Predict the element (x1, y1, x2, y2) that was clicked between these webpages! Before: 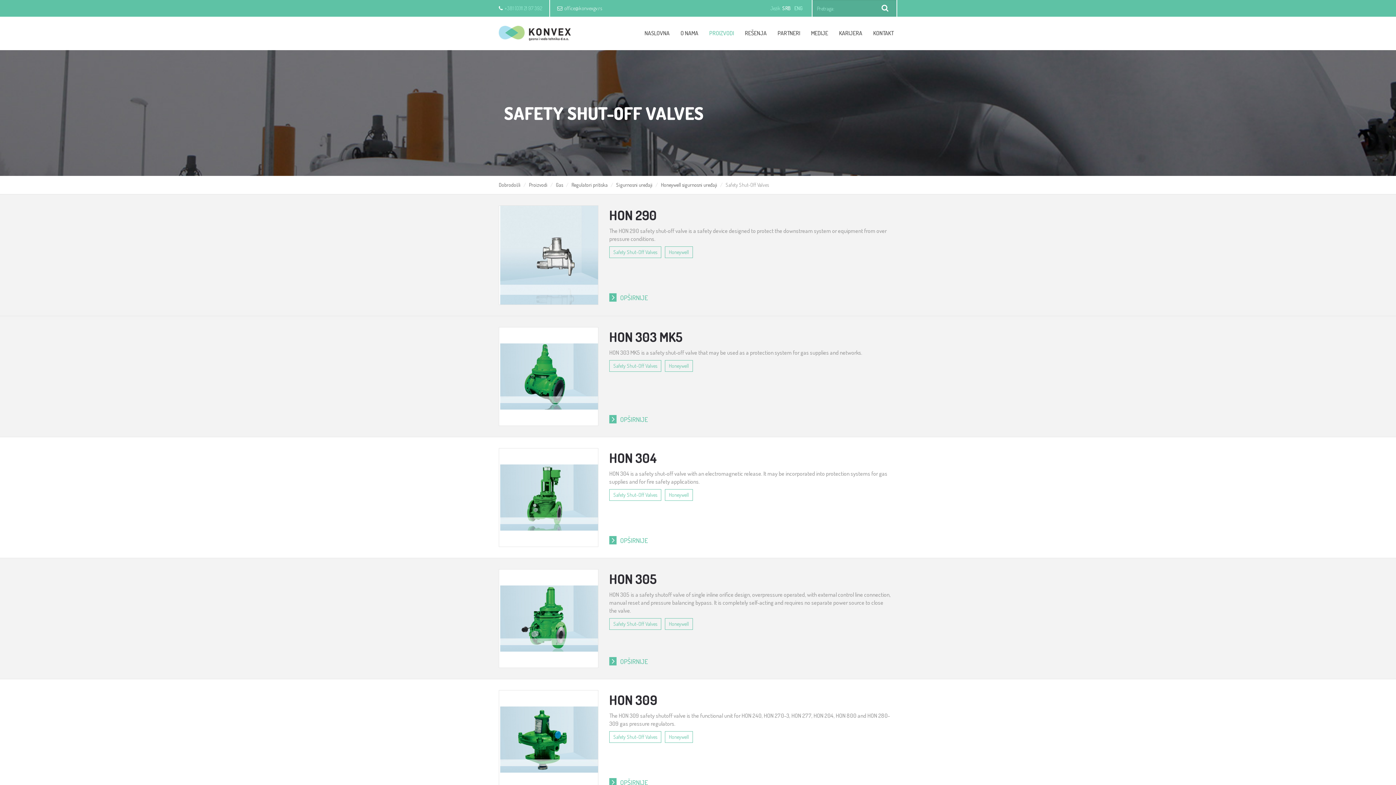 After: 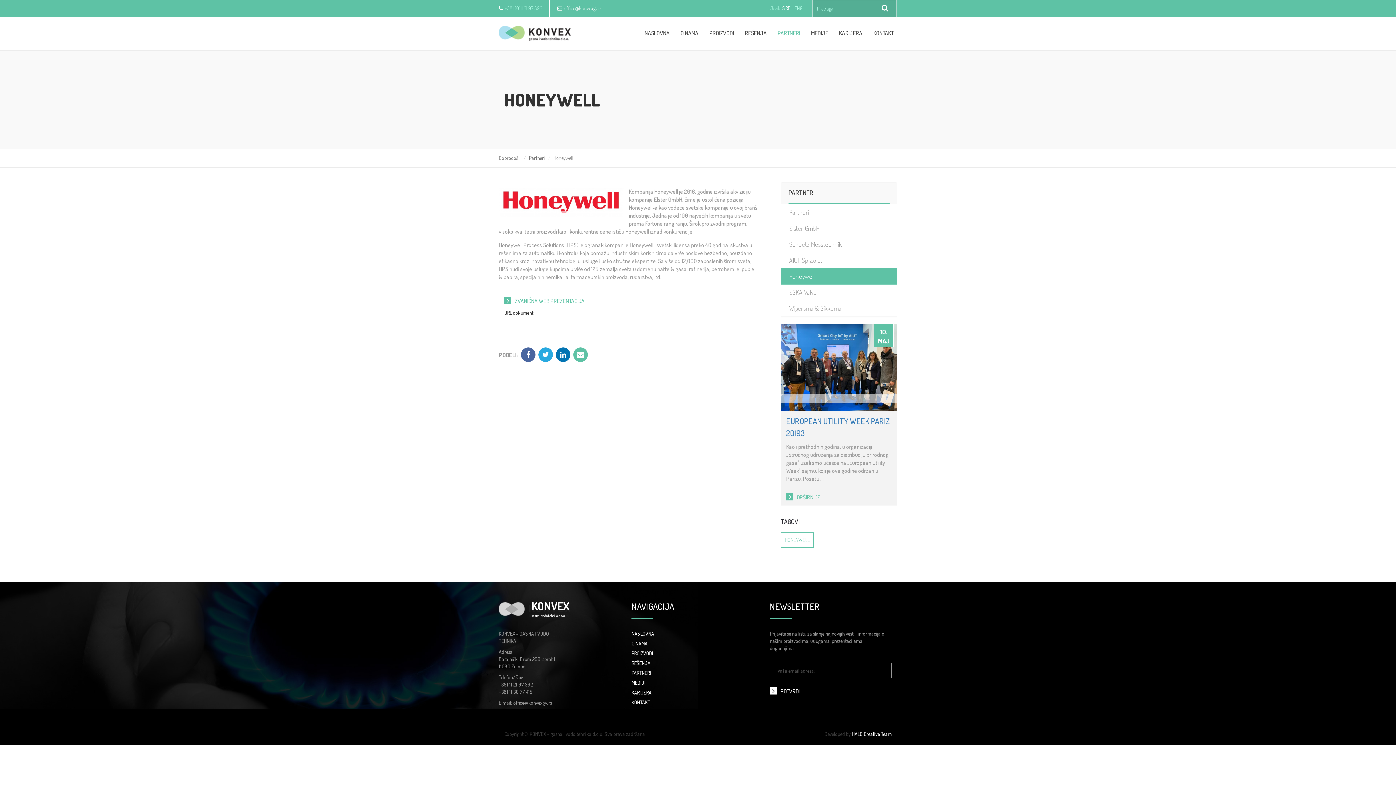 Action: bbox: (665, 618, 693, 630) label: Honeywell